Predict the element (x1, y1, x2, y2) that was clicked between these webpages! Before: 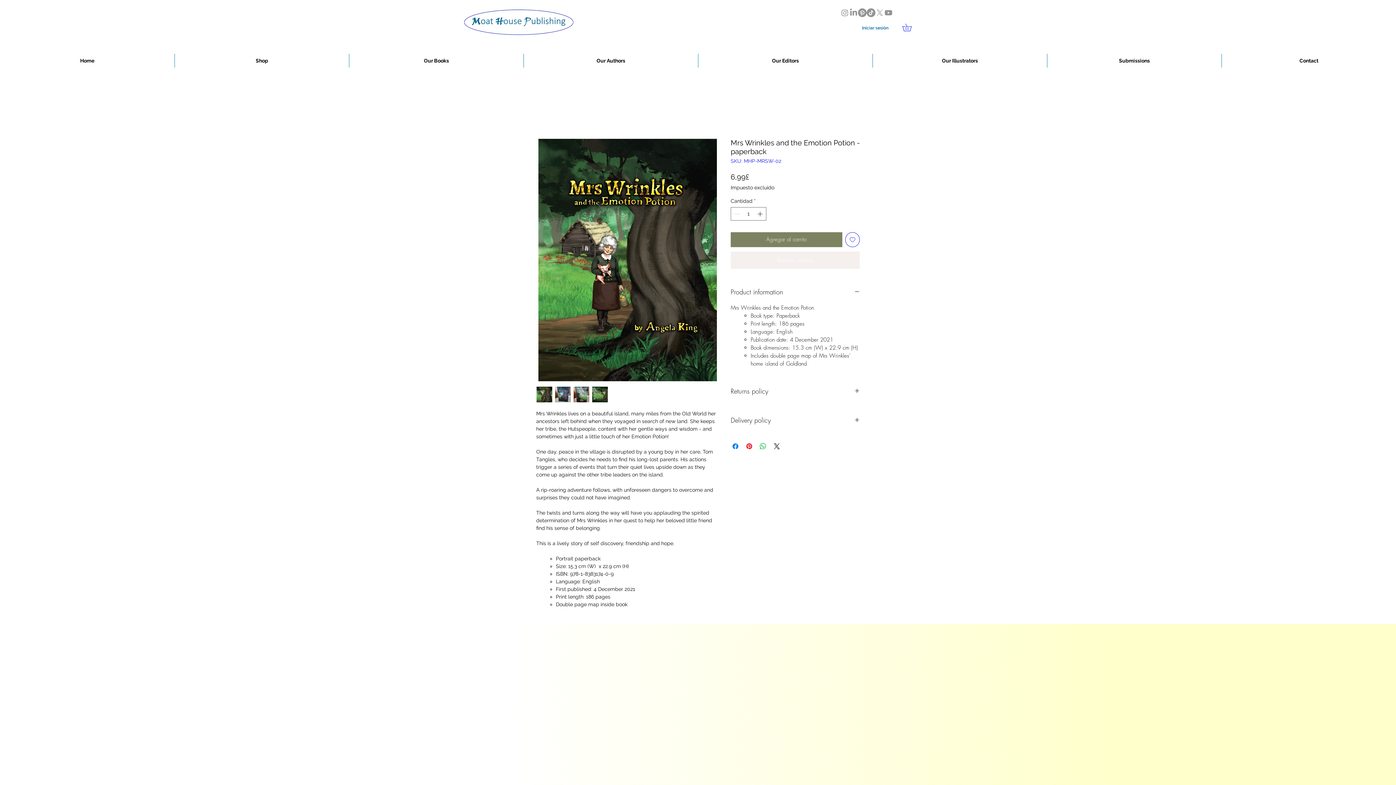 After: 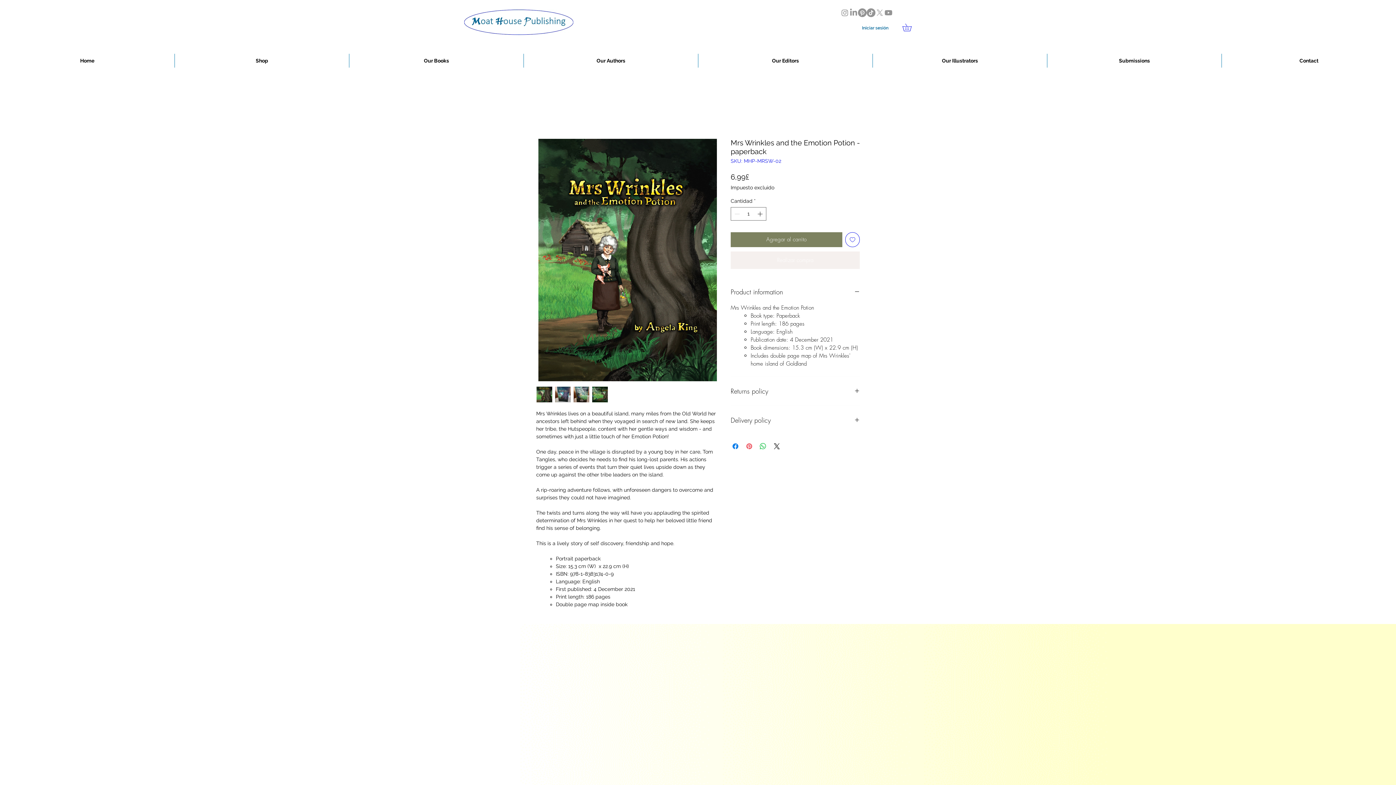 Action: bbox: (745, 442, 753, 450) label: Pin en Pinterest